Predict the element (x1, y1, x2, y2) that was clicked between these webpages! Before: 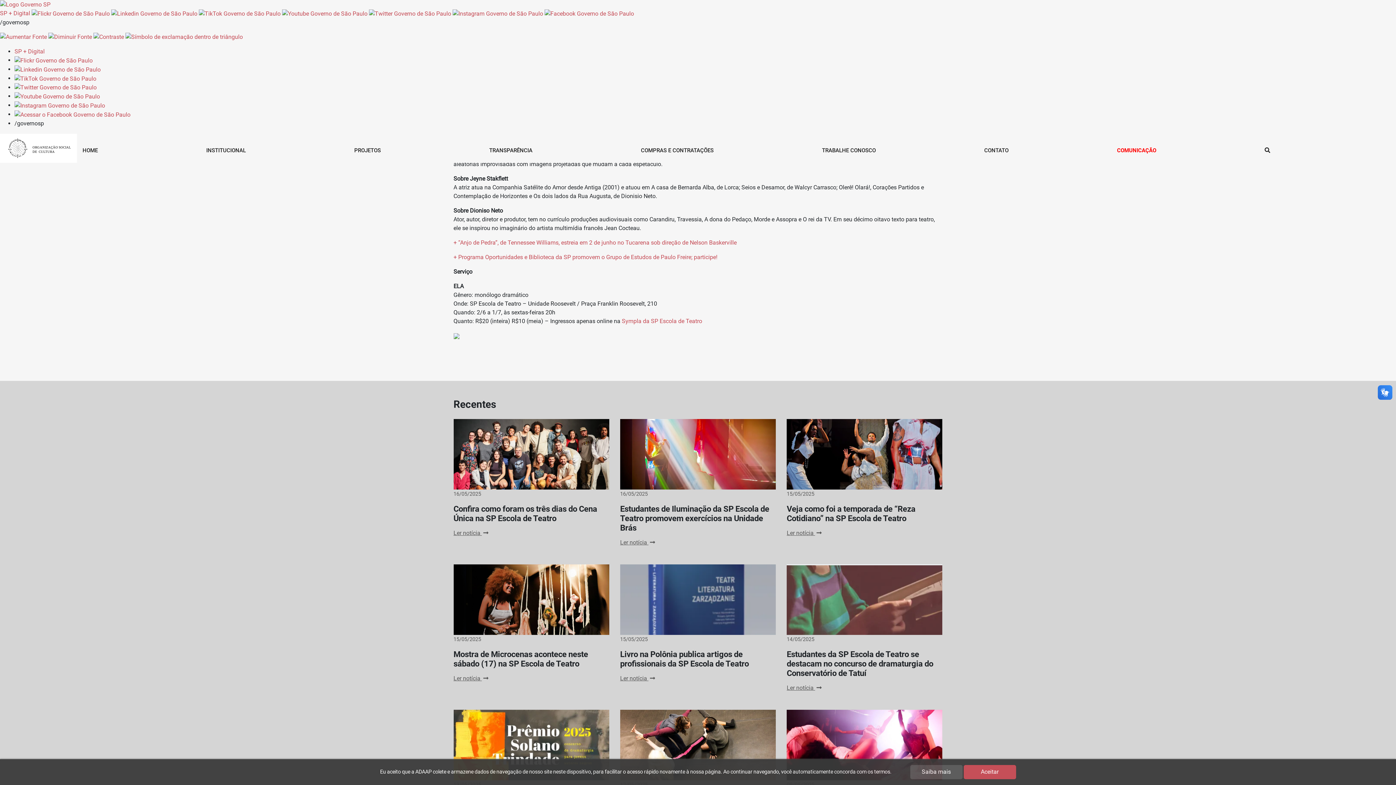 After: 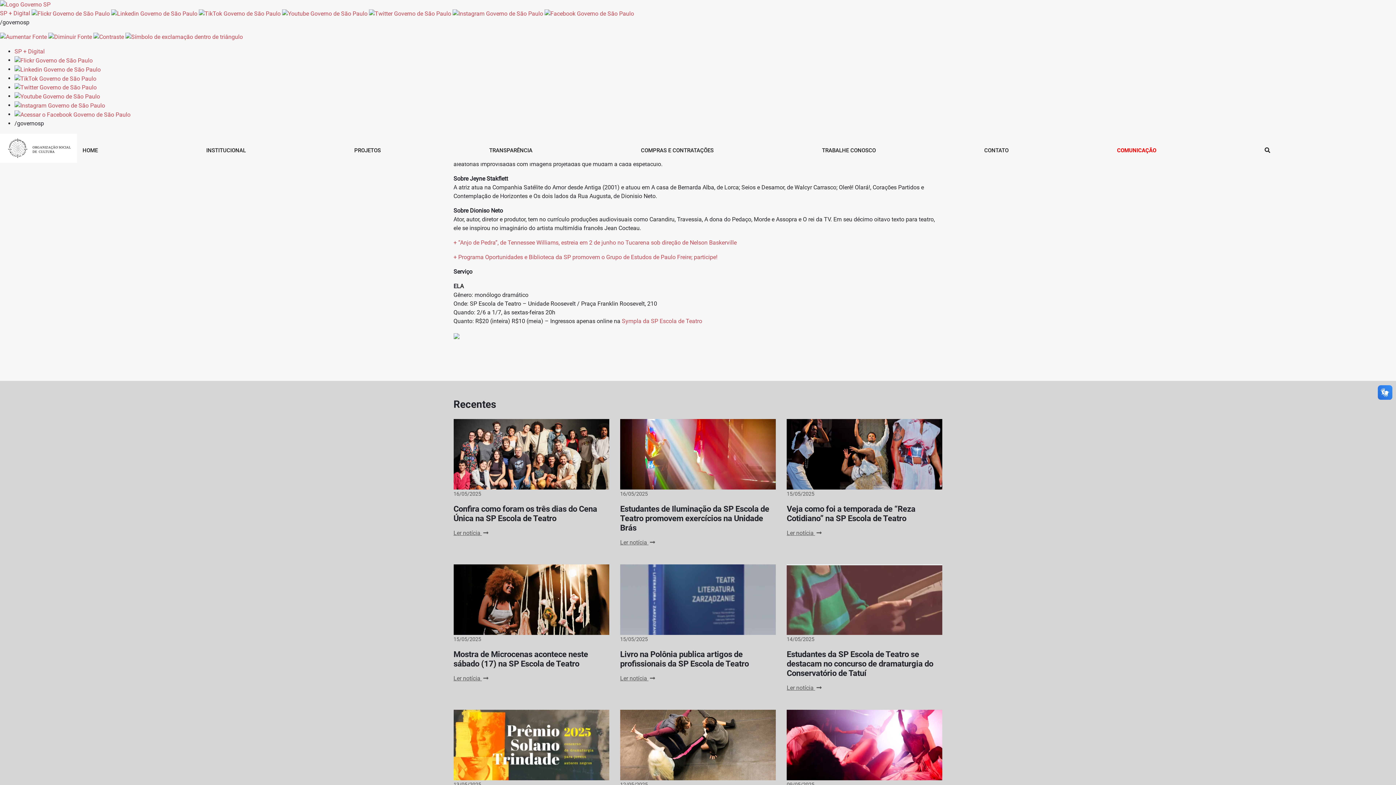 Action: bbox: (963, 765, 1016, 779) label: Aceitar